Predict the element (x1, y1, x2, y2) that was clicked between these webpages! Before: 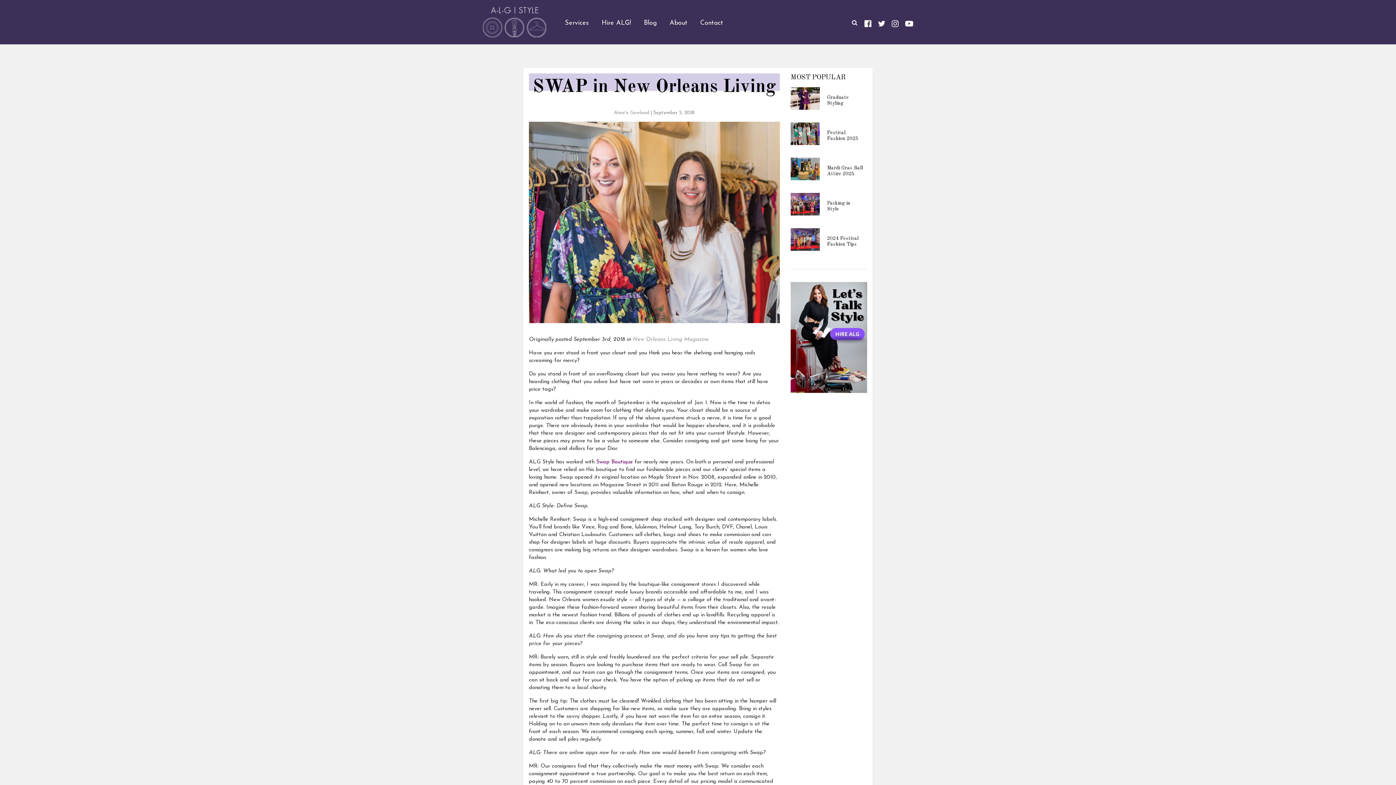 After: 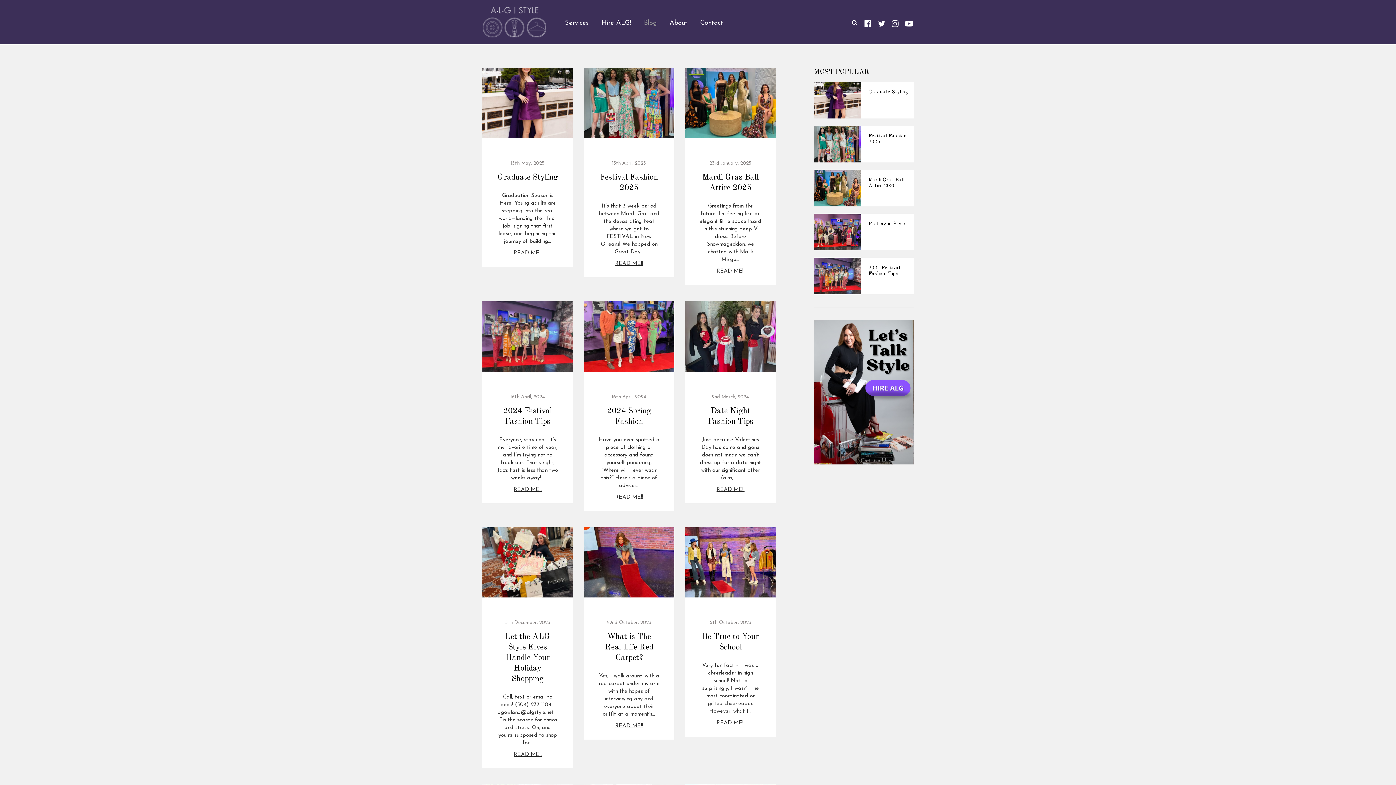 Action: label: Blog bbox: (638, 13, 662, 33)